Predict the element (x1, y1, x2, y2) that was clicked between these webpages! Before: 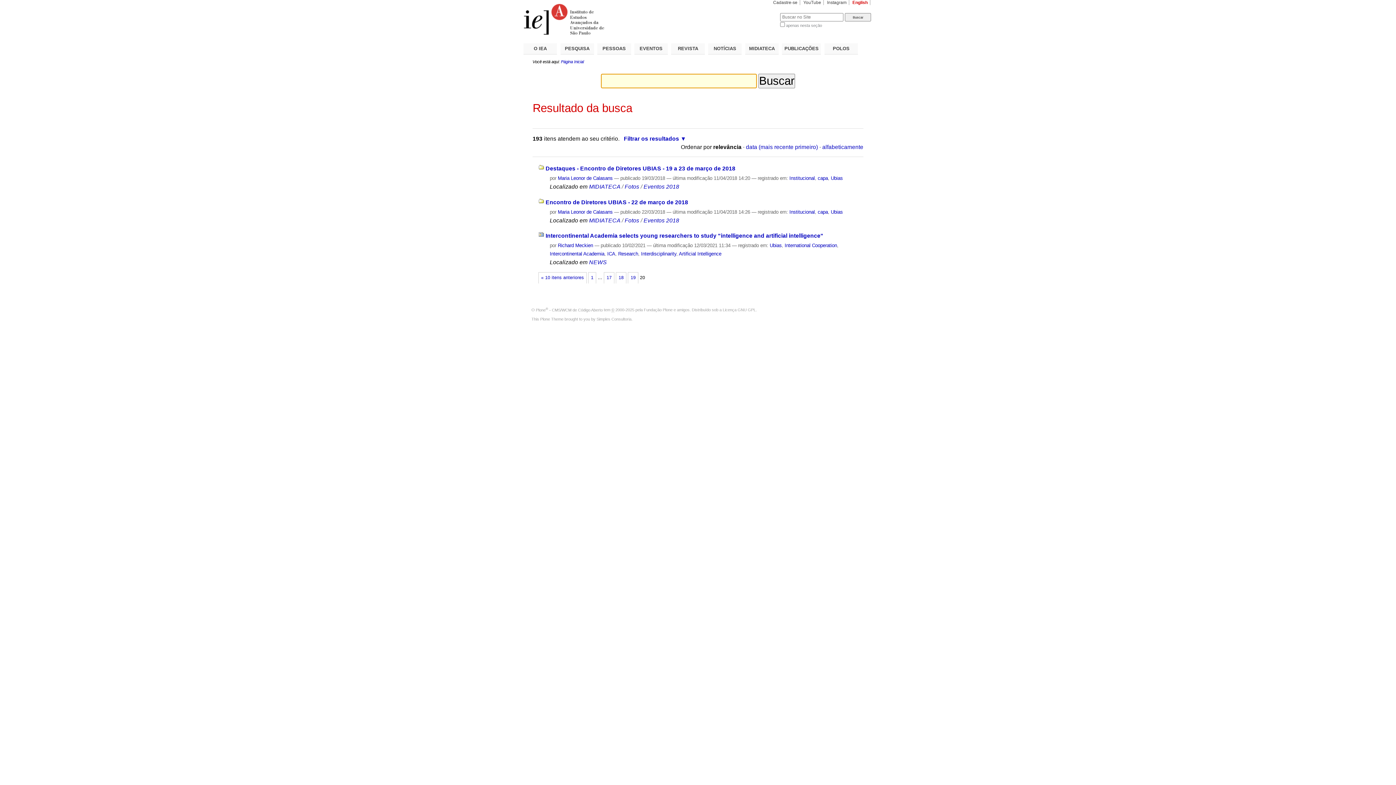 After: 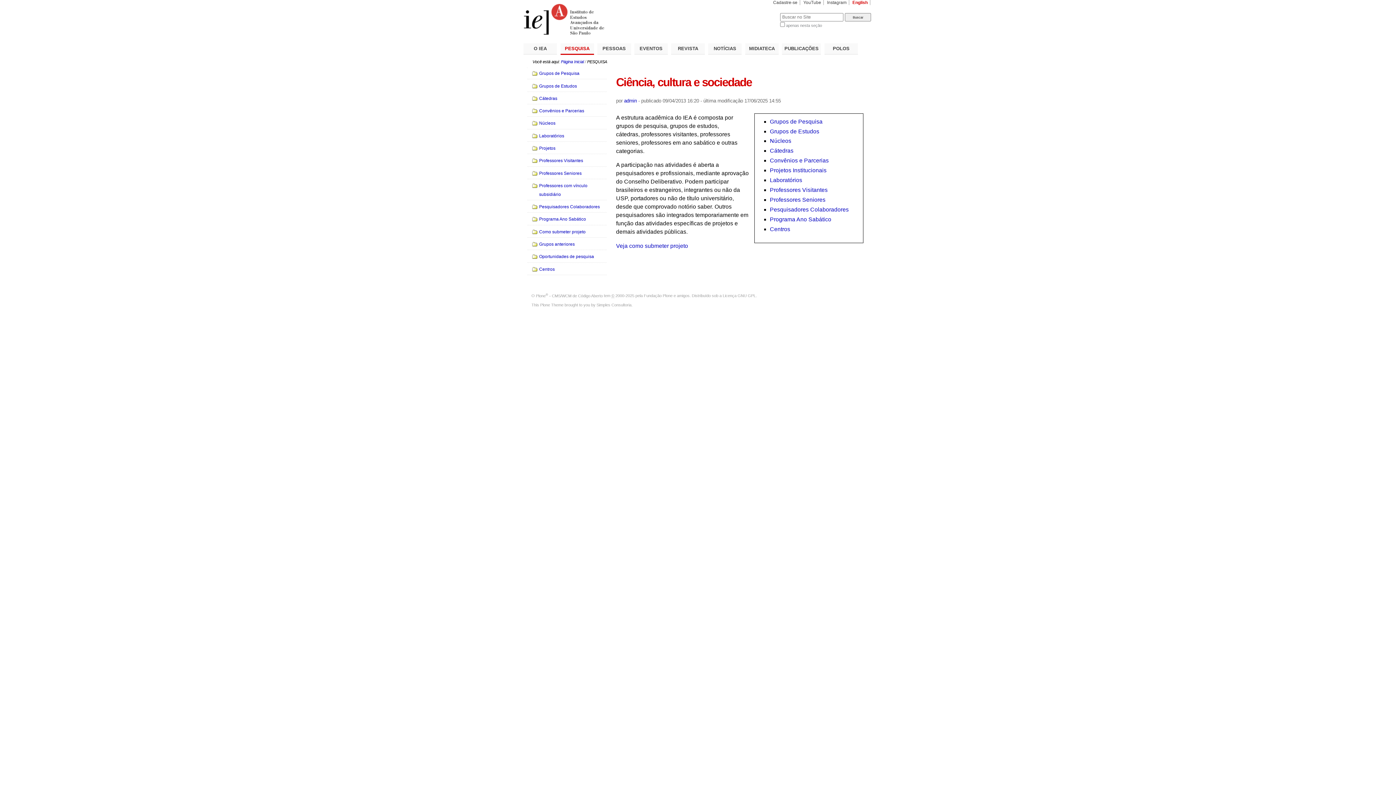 Action: bbox: (560, 43, 594, 54) label: PESQUISA